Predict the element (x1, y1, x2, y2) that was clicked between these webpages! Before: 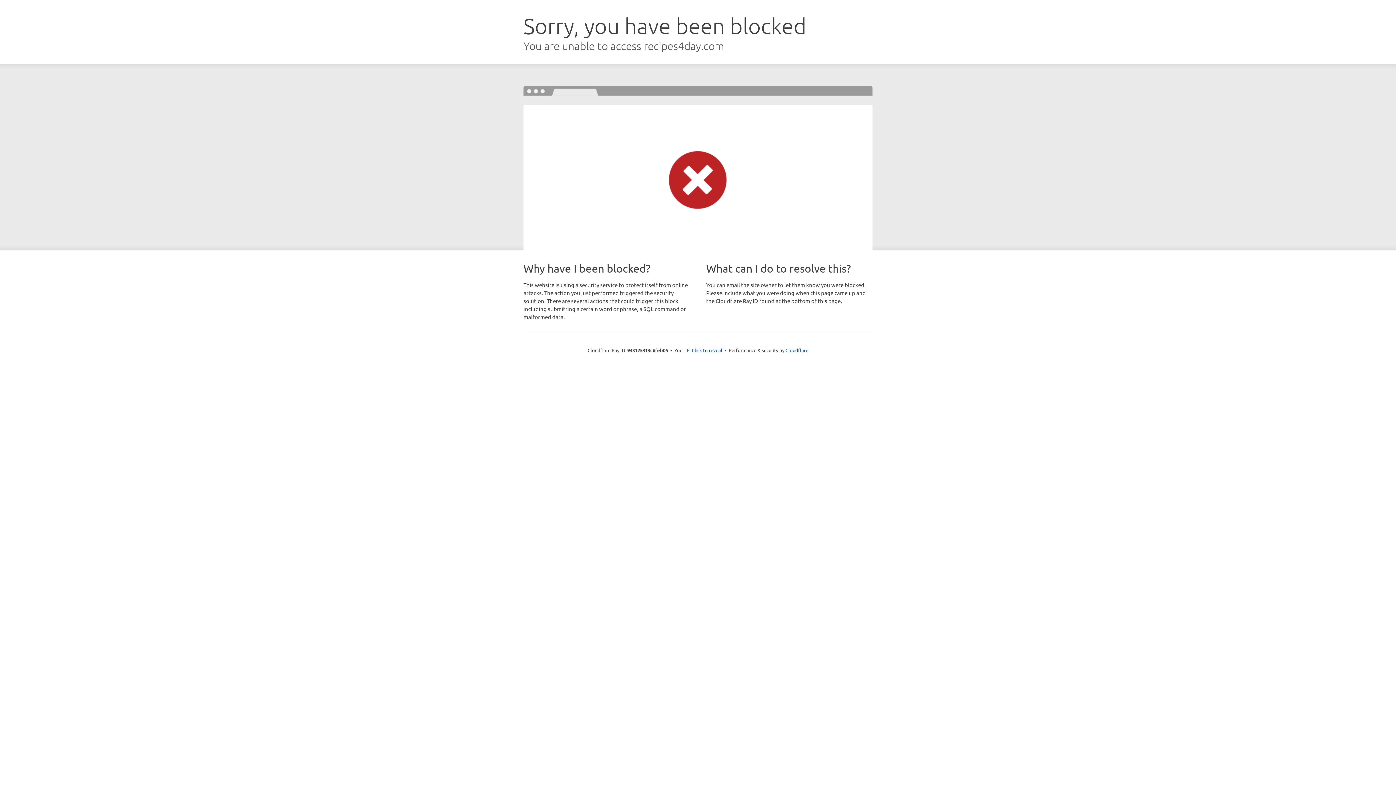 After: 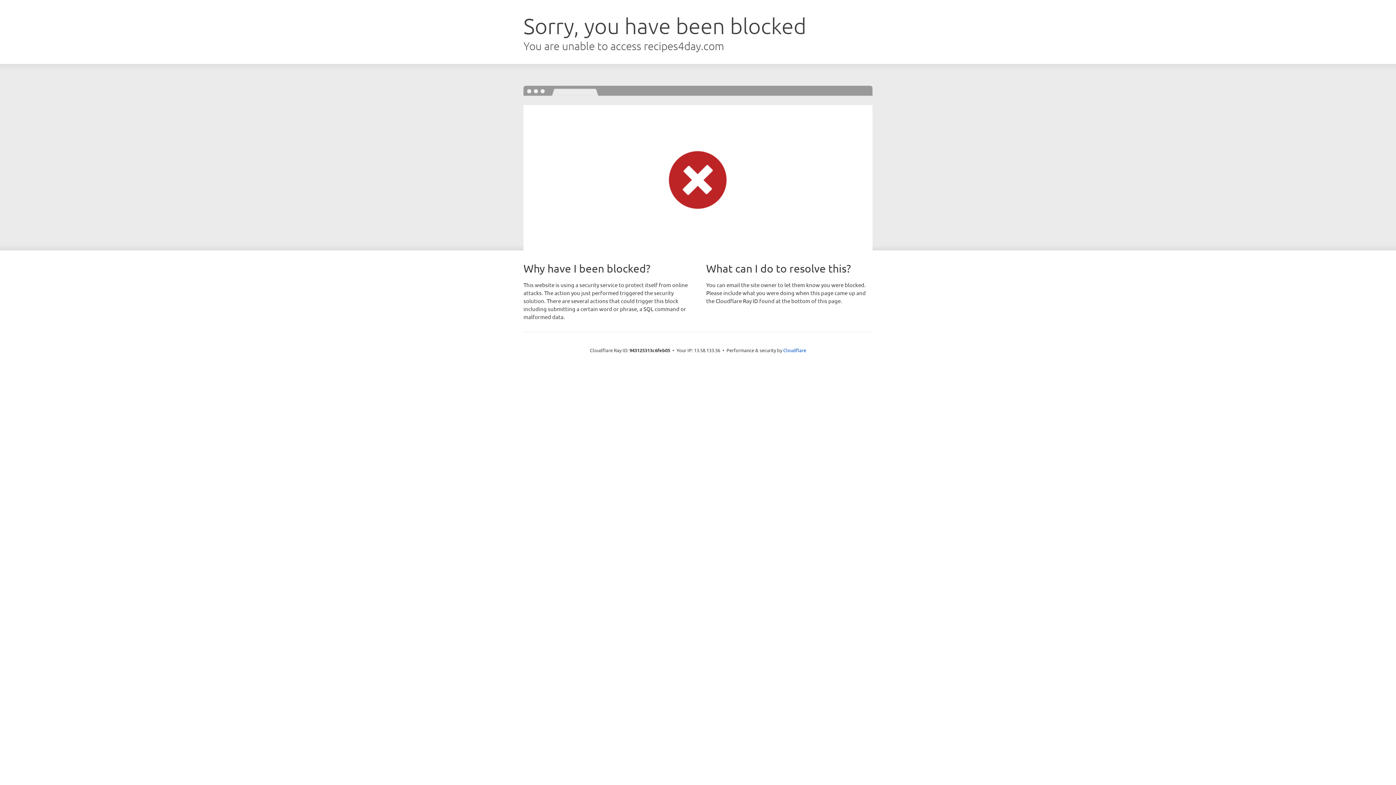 Action: bbox: (692, 346, 722, 353) label: Click to reveal